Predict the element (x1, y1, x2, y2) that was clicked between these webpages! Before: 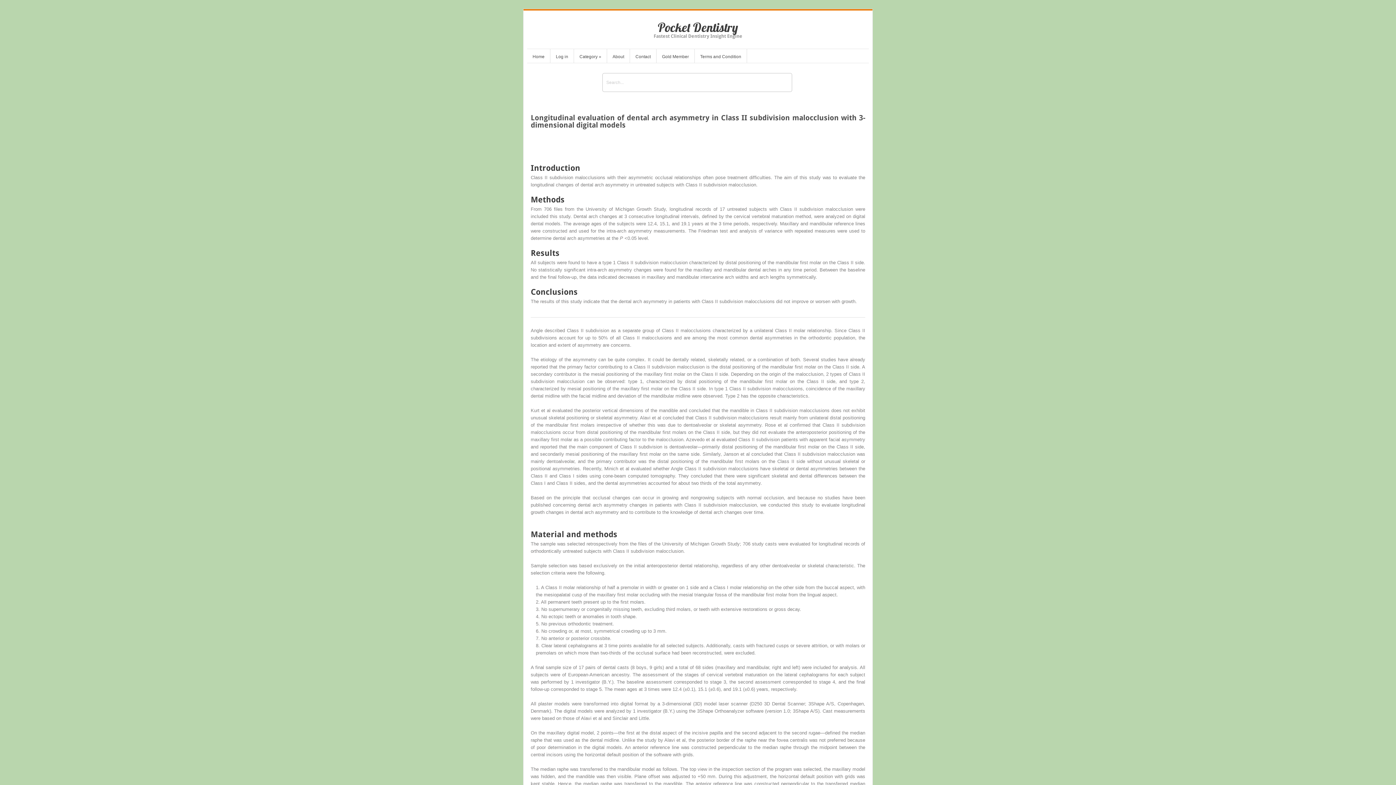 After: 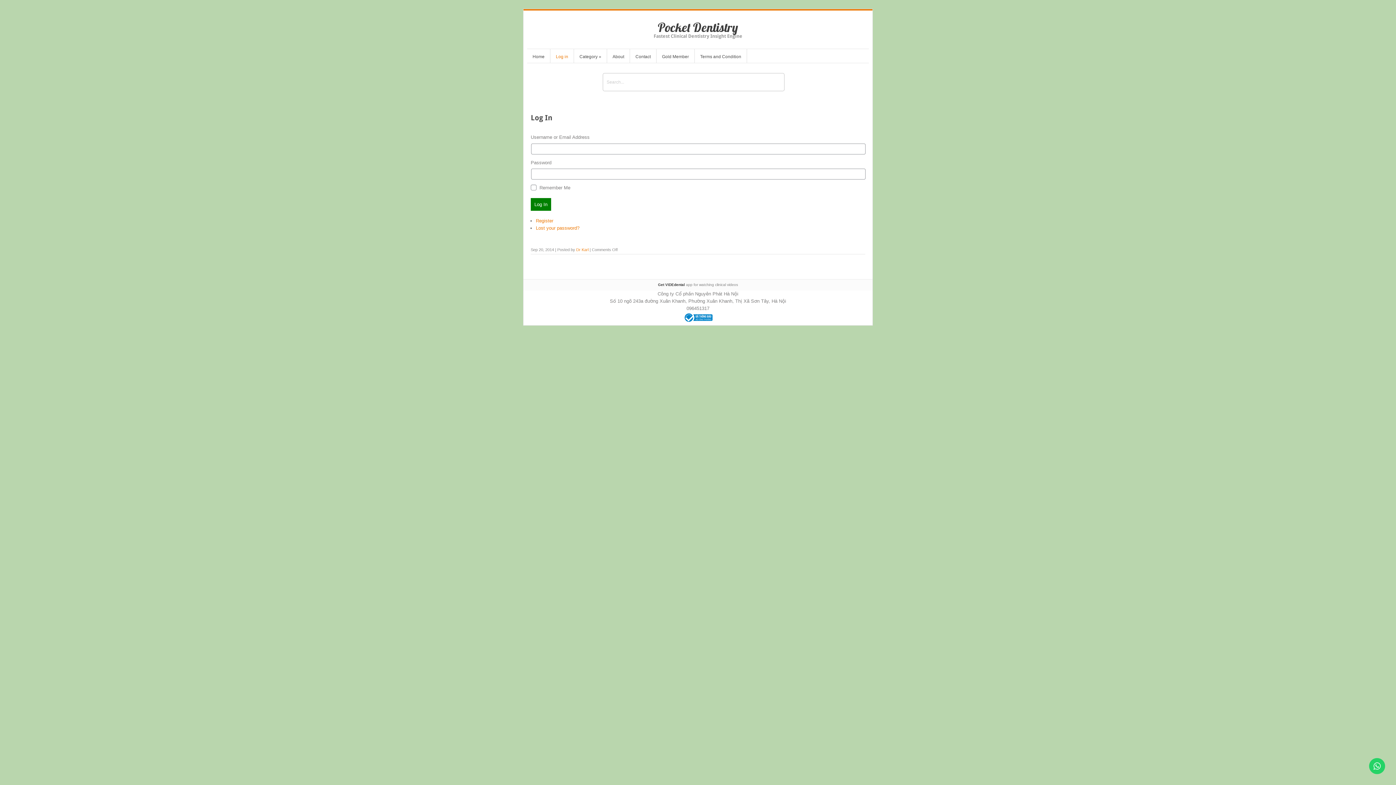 Action: label: Log in bbox: (550, 52, 573, 62)